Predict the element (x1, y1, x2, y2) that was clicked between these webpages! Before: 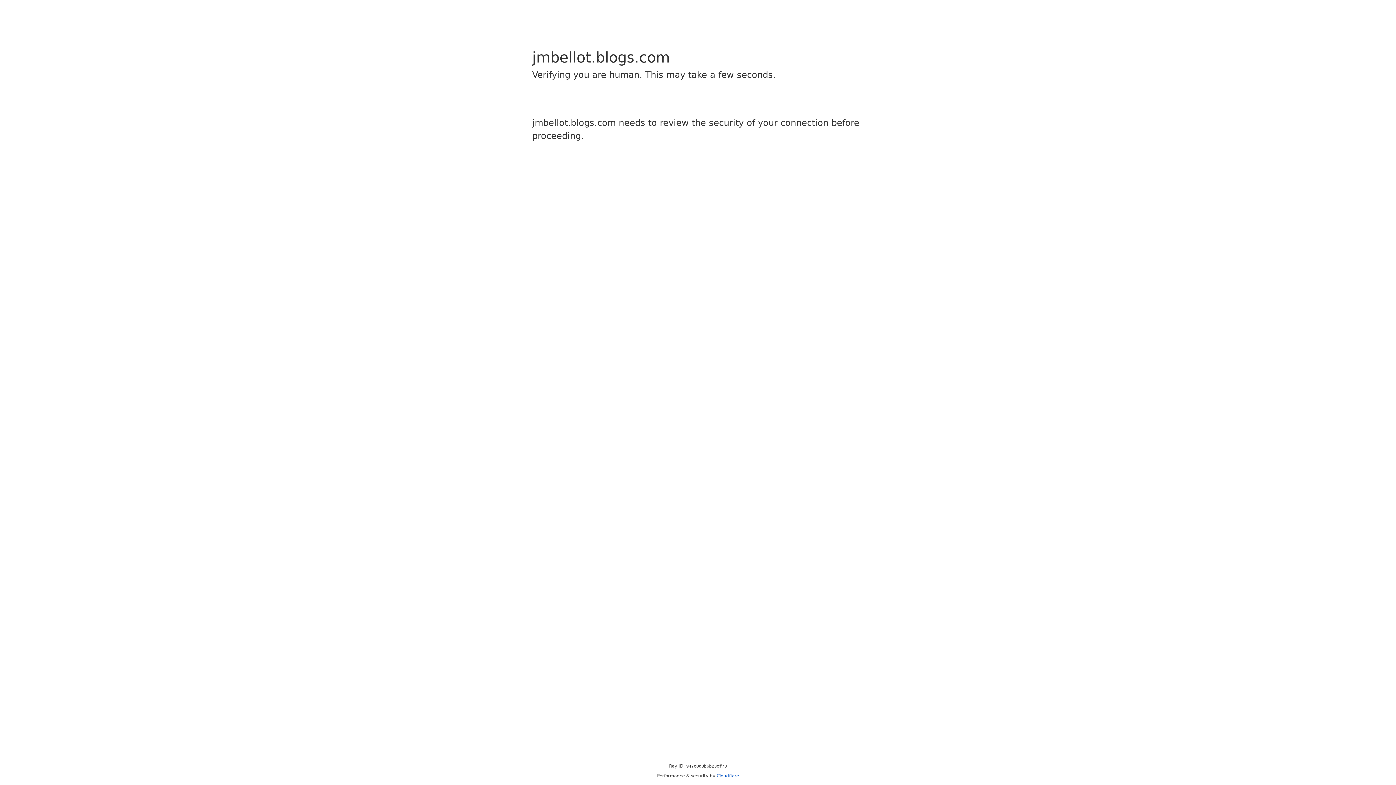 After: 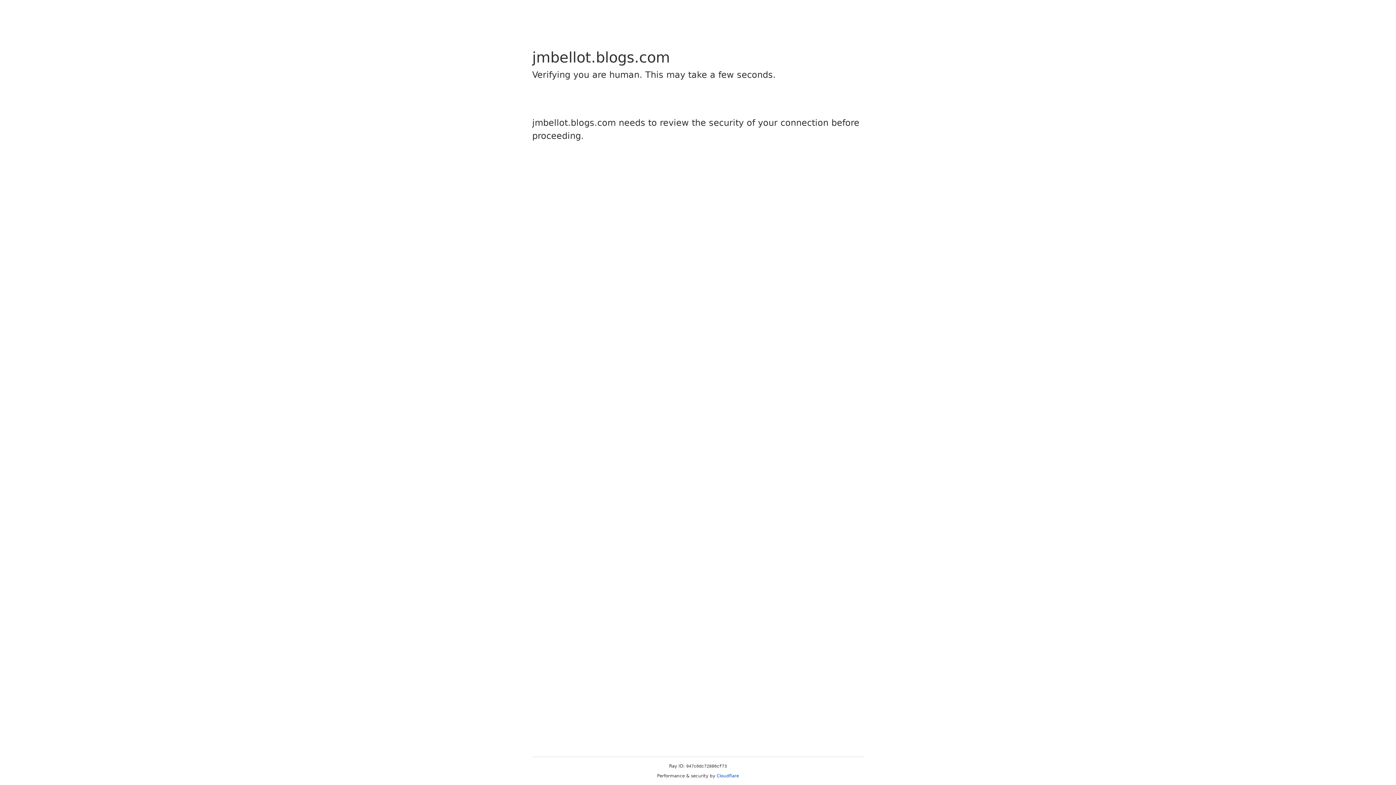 Action: bbox: (716, 773, 739, 778) label: Cloudflare